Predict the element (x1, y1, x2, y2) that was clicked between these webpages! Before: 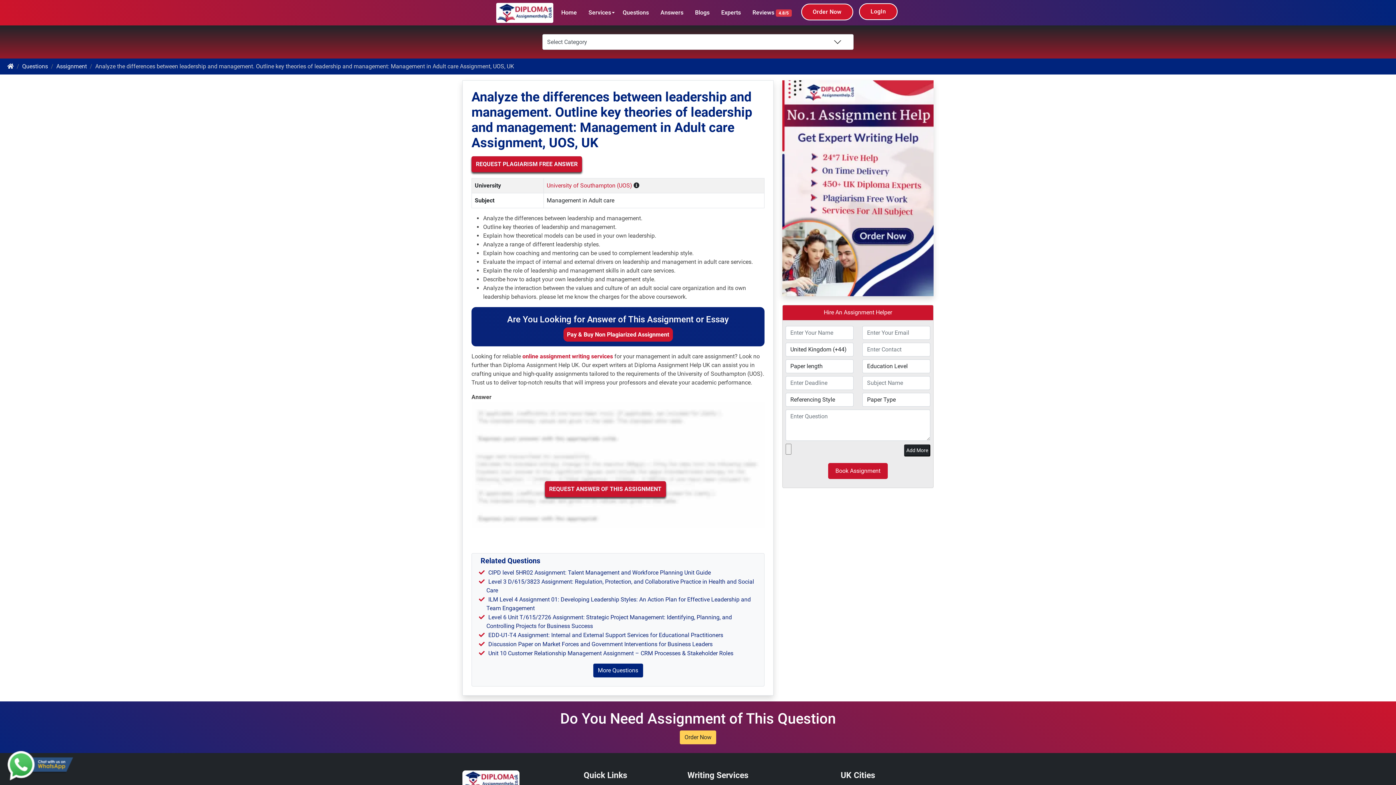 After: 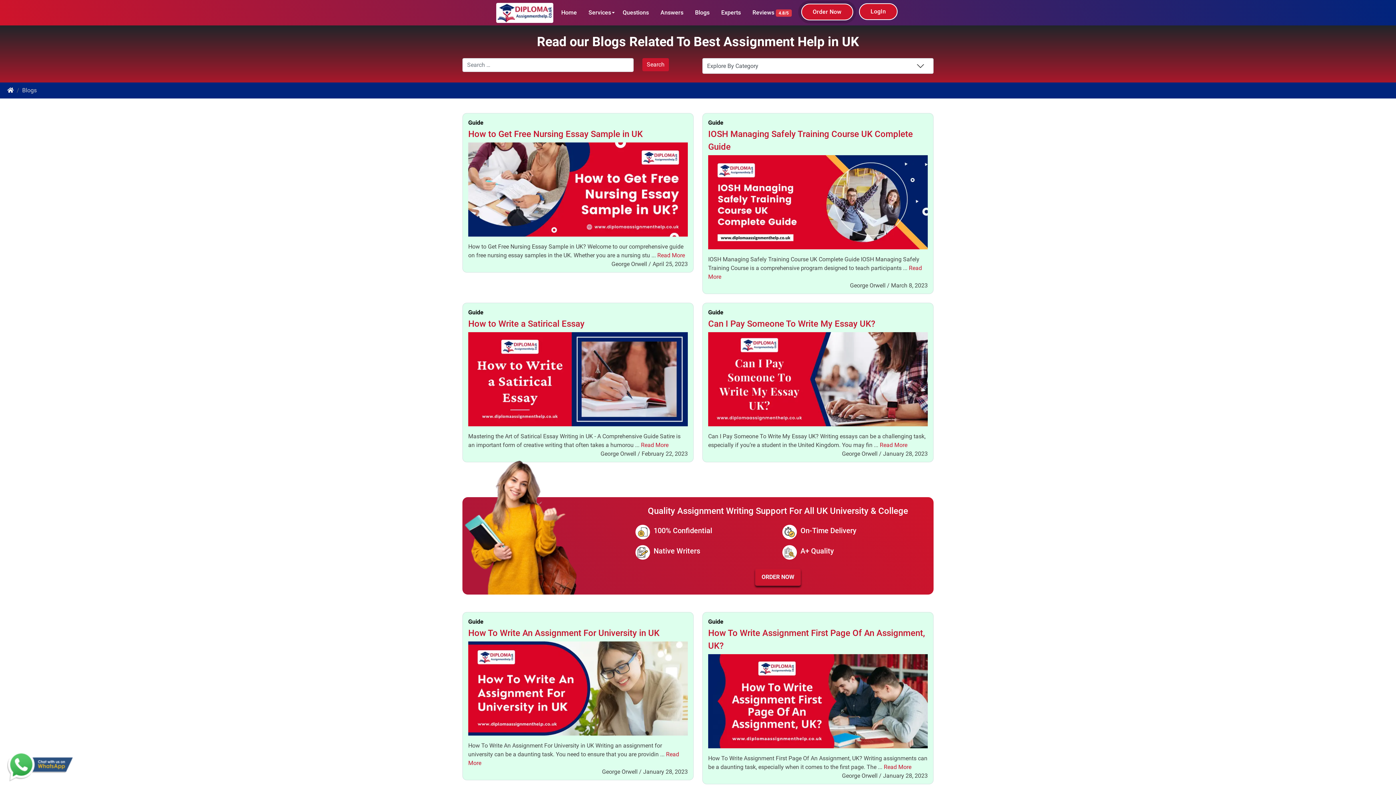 Action: label: Blogs bbox: (691, 0, 713, 25)